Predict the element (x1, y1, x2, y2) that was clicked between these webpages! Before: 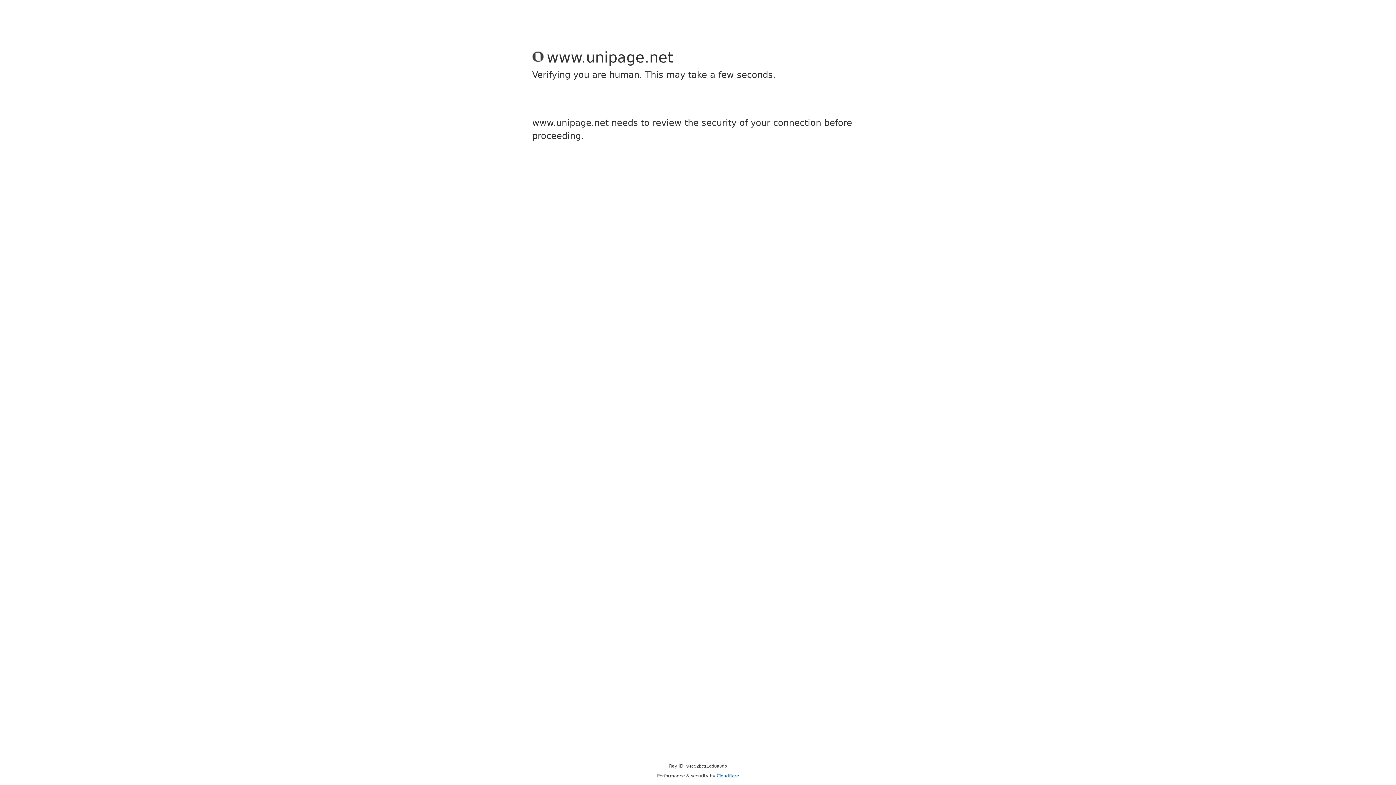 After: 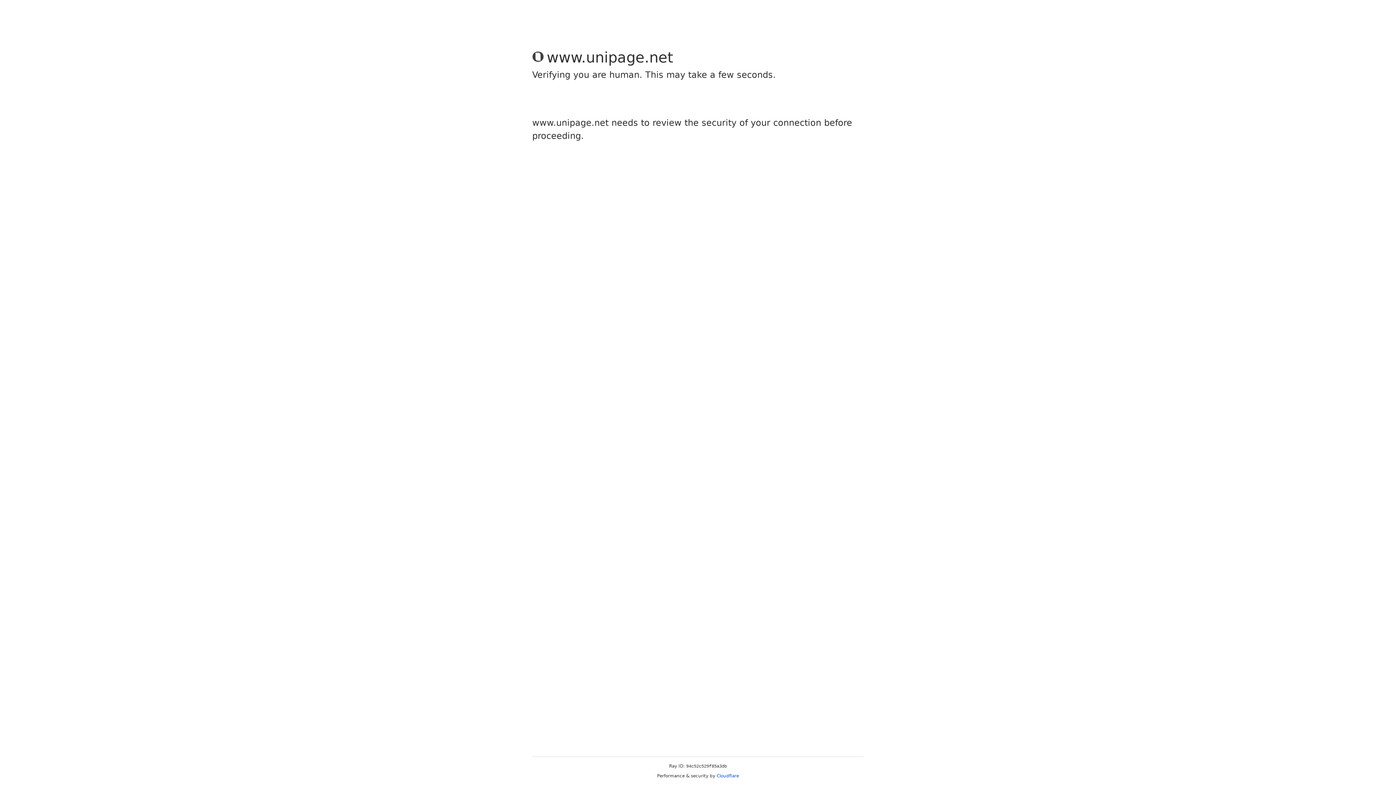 Action: label: Cloudflare bbox: (716, 773, 739, 778)